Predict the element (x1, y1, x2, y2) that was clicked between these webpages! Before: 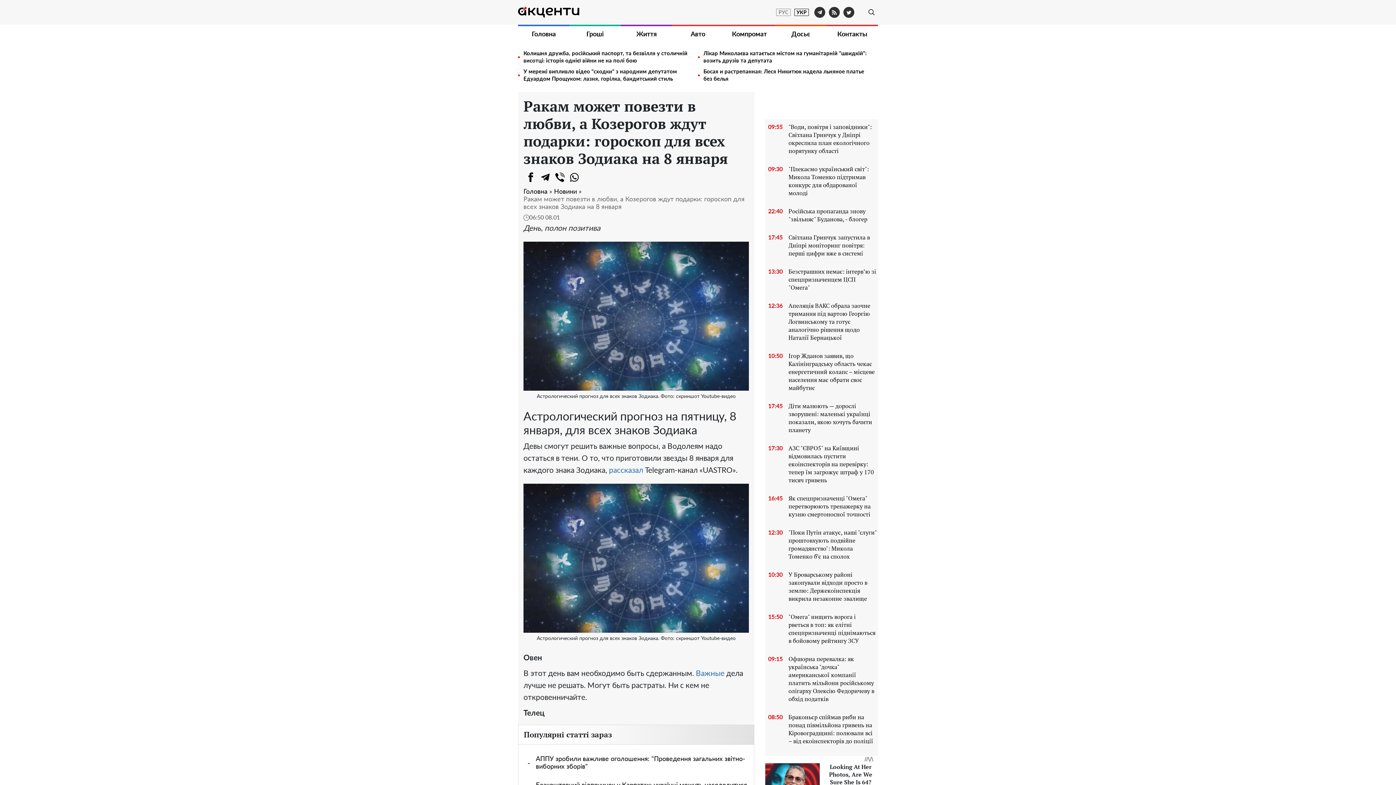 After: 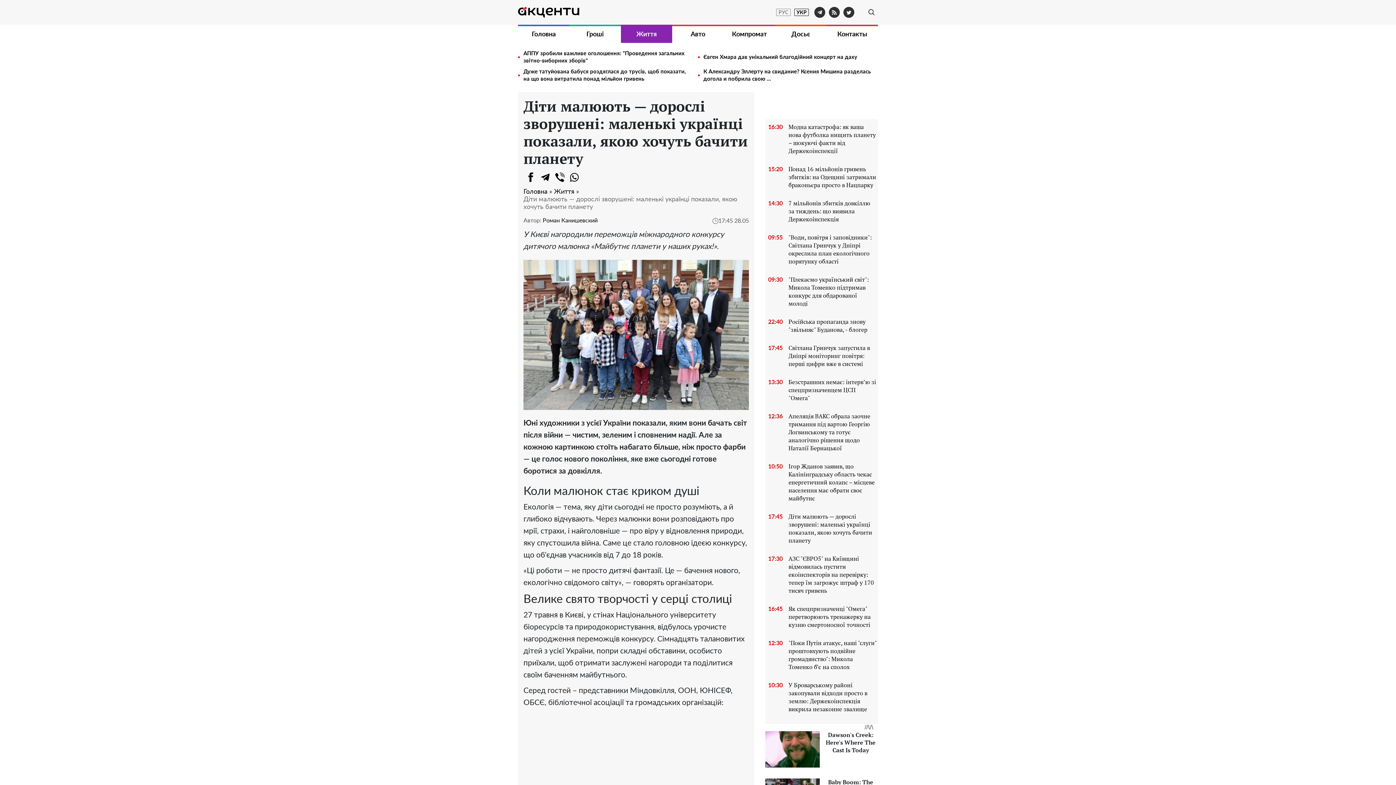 Action: label: Діти малюють — дорослі зворушені: маленькі українці показали, якою хочуть бачити планету
17:45 bbox: (766, 402, 876, 437)